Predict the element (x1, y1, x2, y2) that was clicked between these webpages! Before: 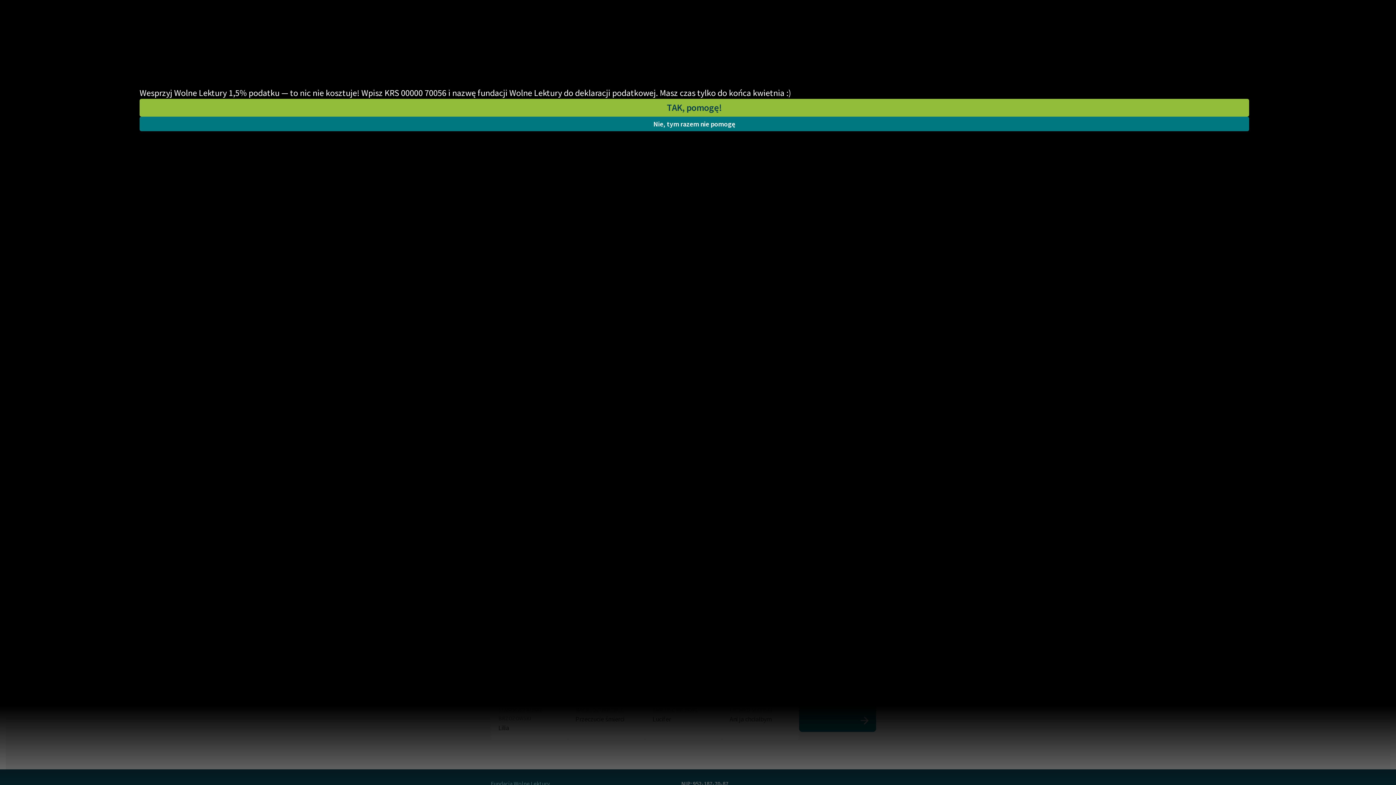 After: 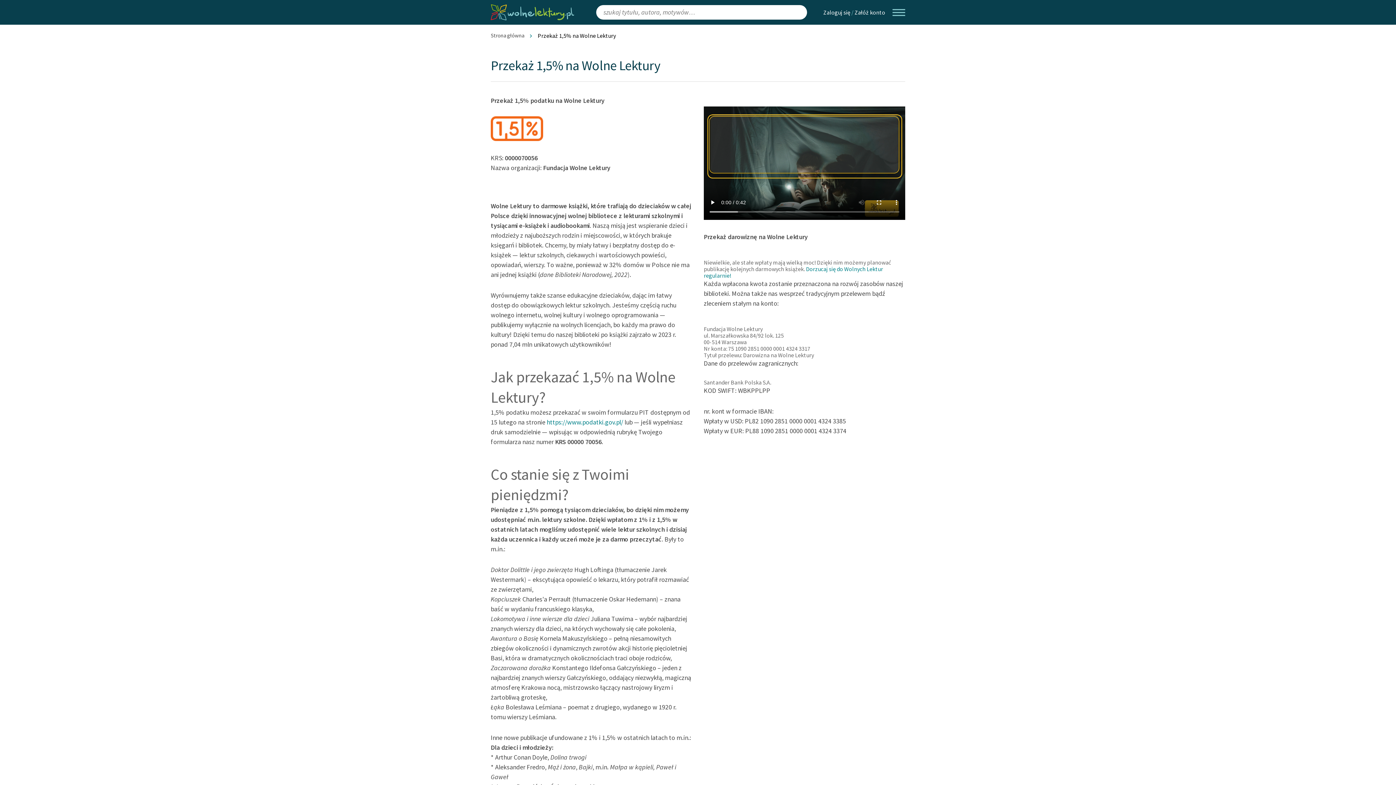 Action: label: TAK, pomogę! bbox: (139, 98, 1249, 116)